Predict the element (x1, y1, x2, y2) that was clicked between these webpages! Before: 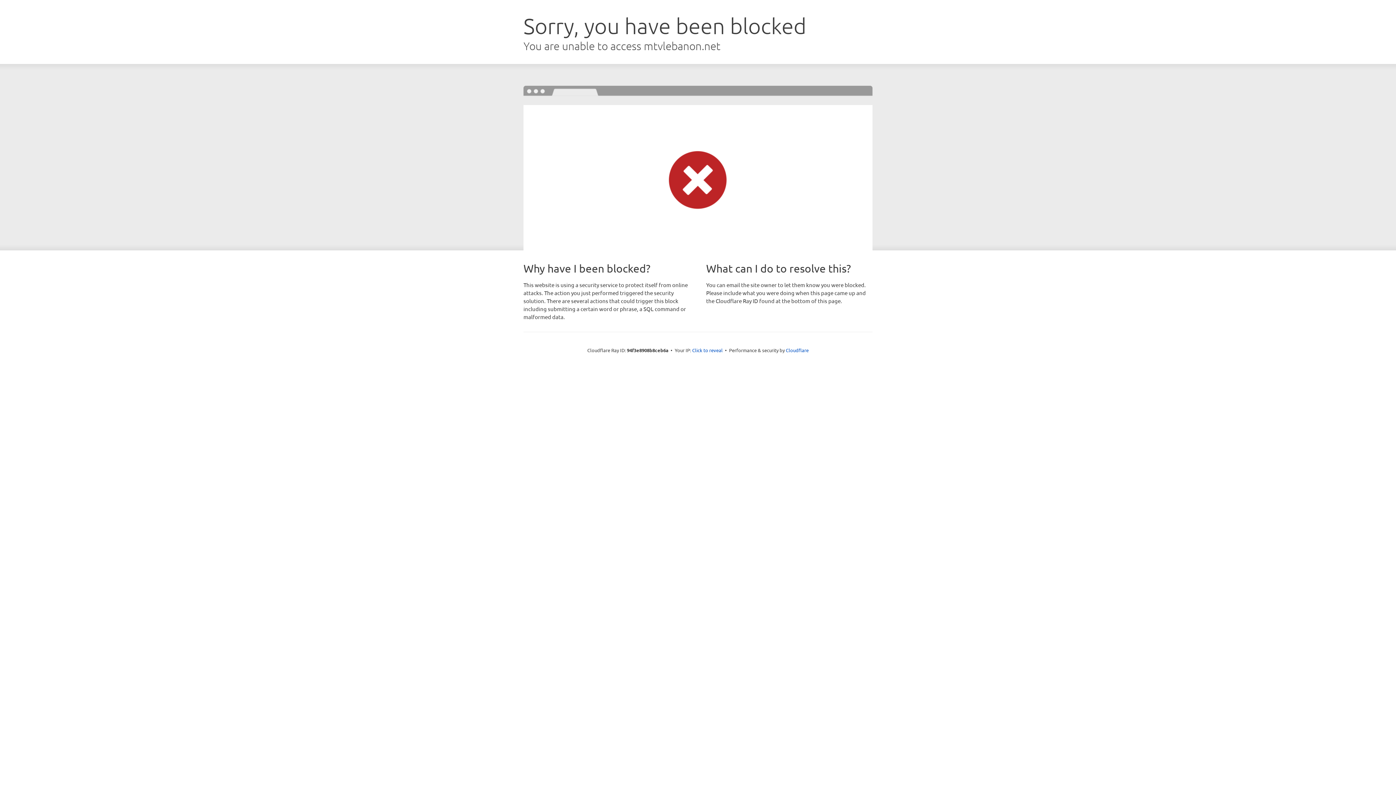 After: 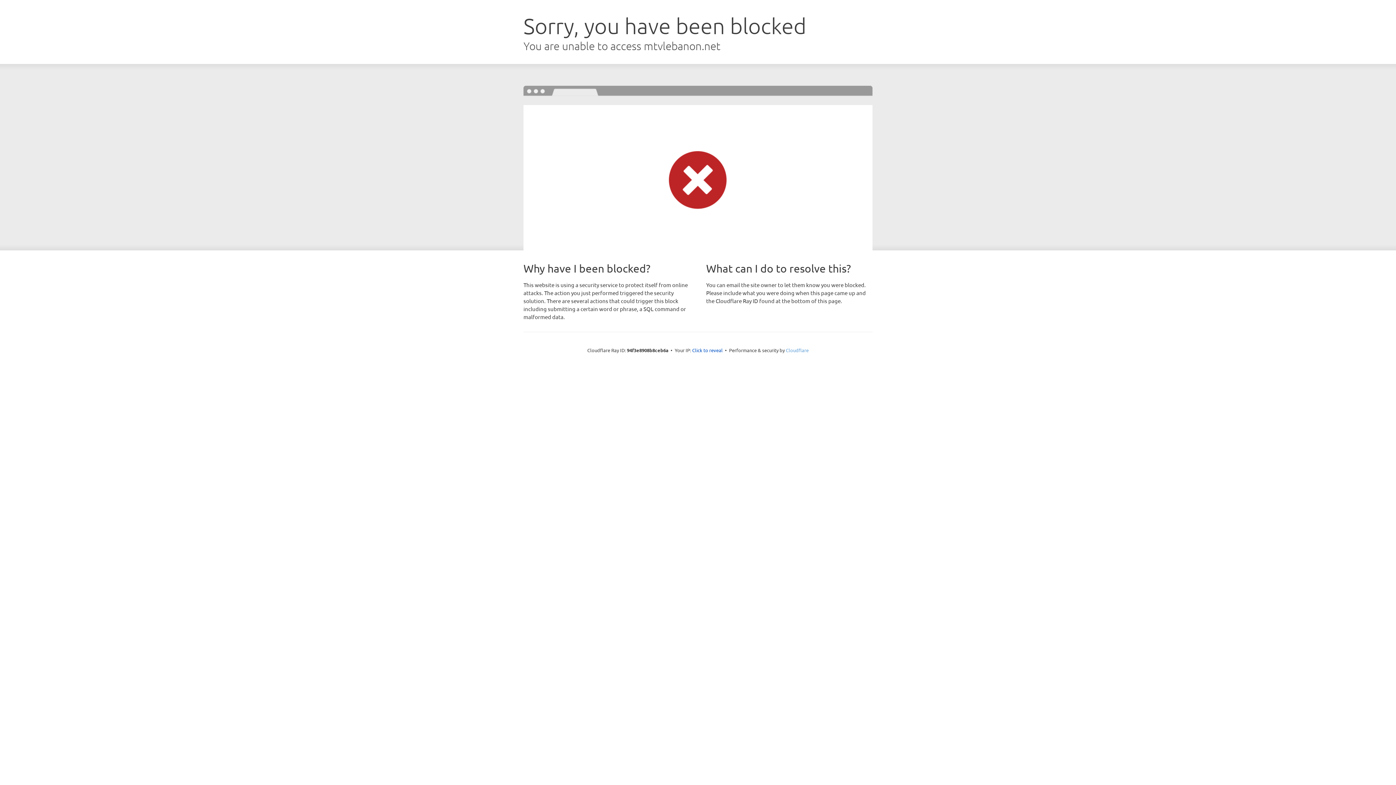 Action: label: Cloudflare bbox: (786, 347, 808, 353)